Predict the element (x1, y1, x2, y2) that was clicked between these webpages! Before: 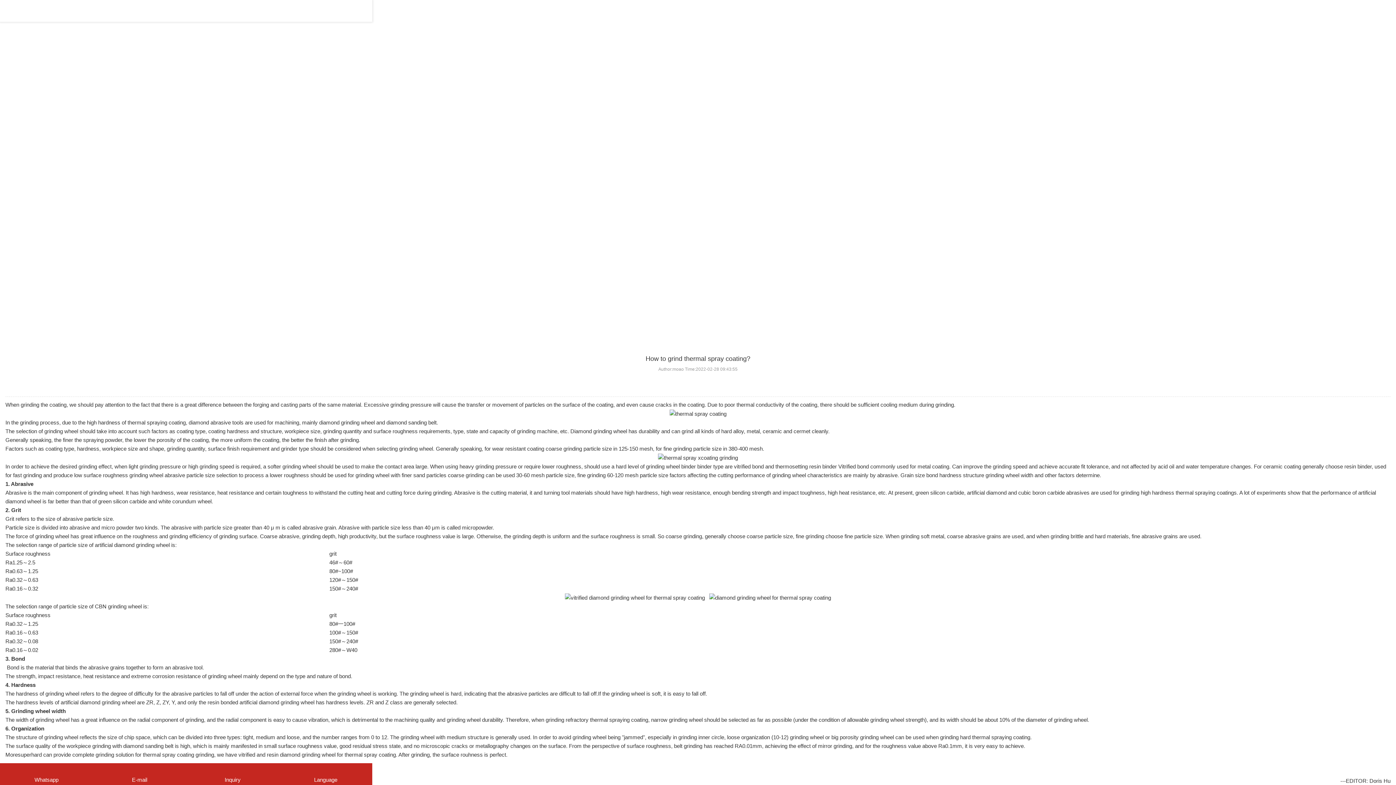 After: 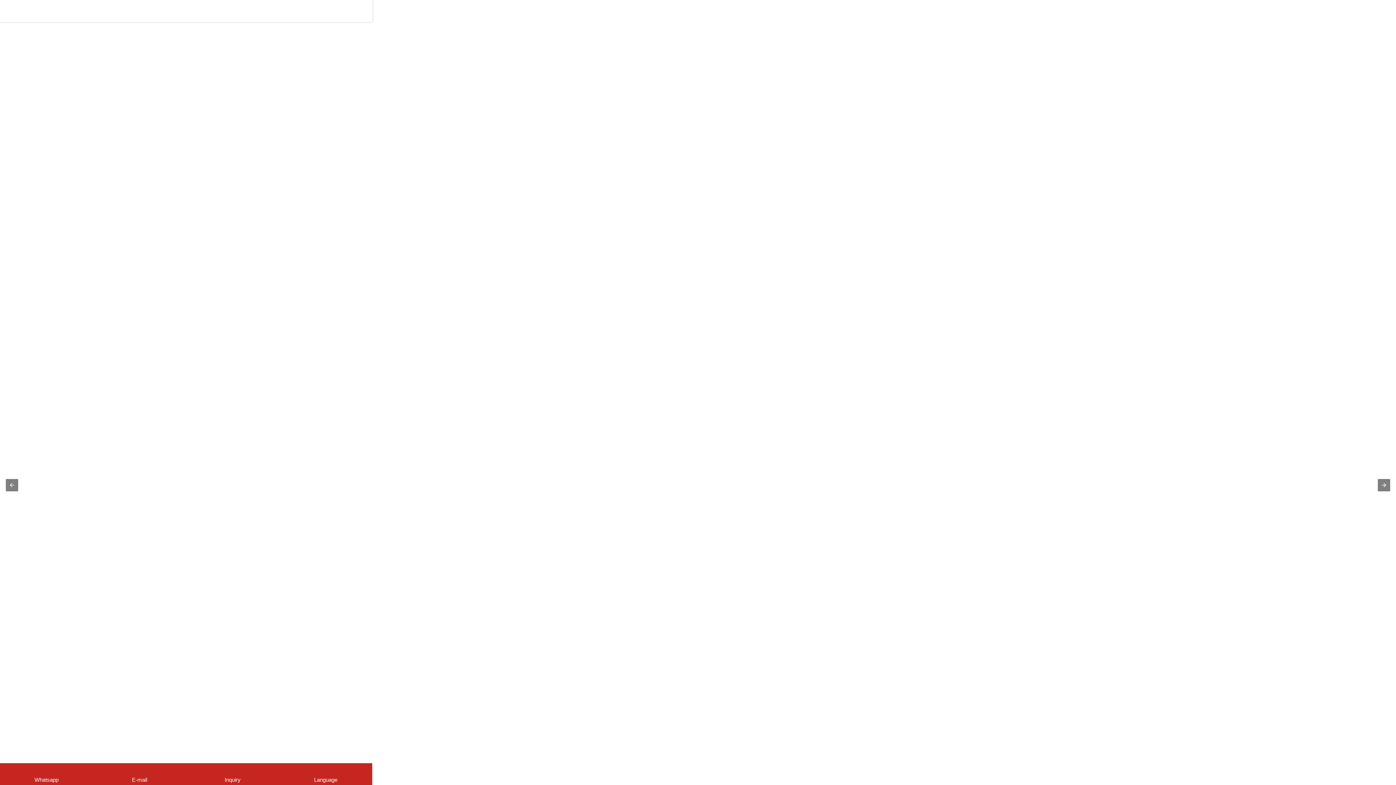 Action: label: Home bbox: (674, 100, 689, 106)